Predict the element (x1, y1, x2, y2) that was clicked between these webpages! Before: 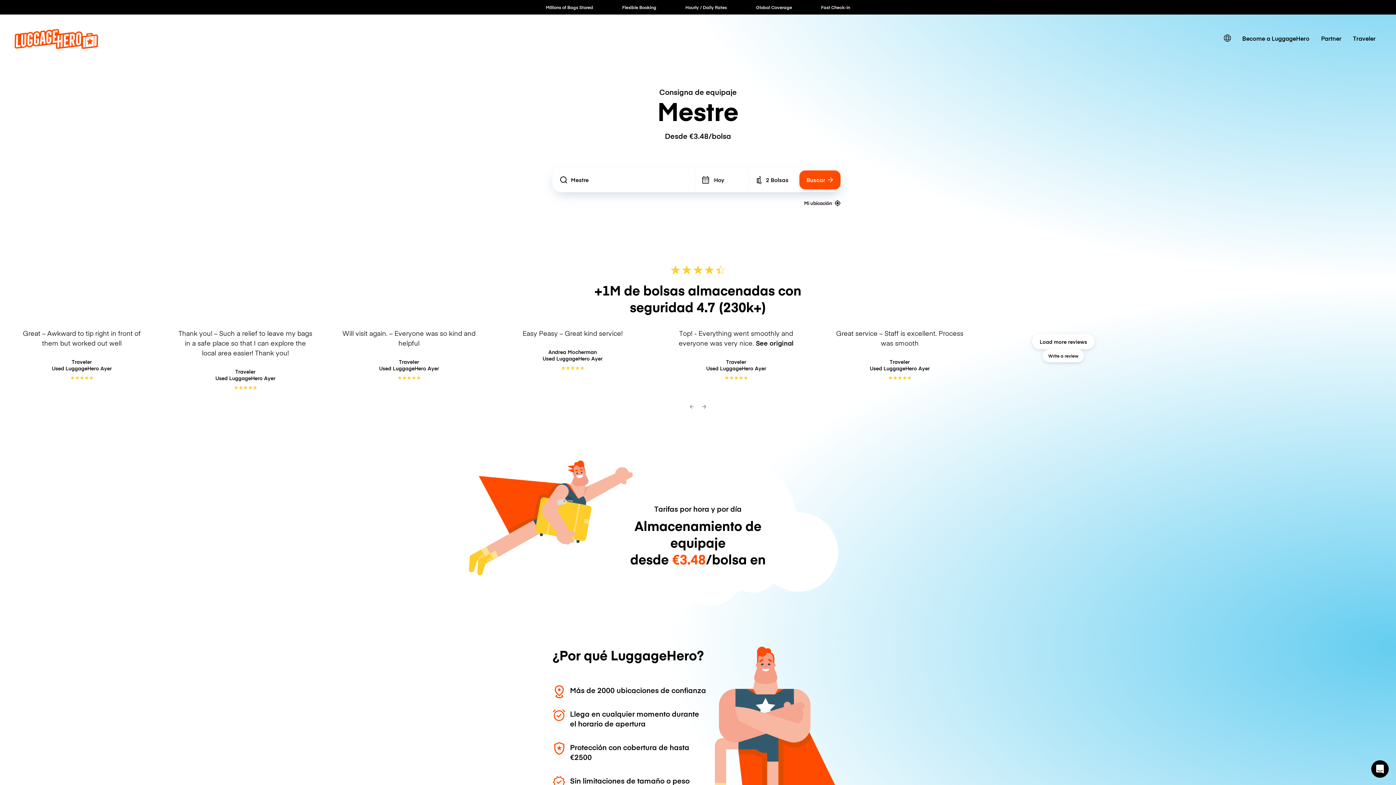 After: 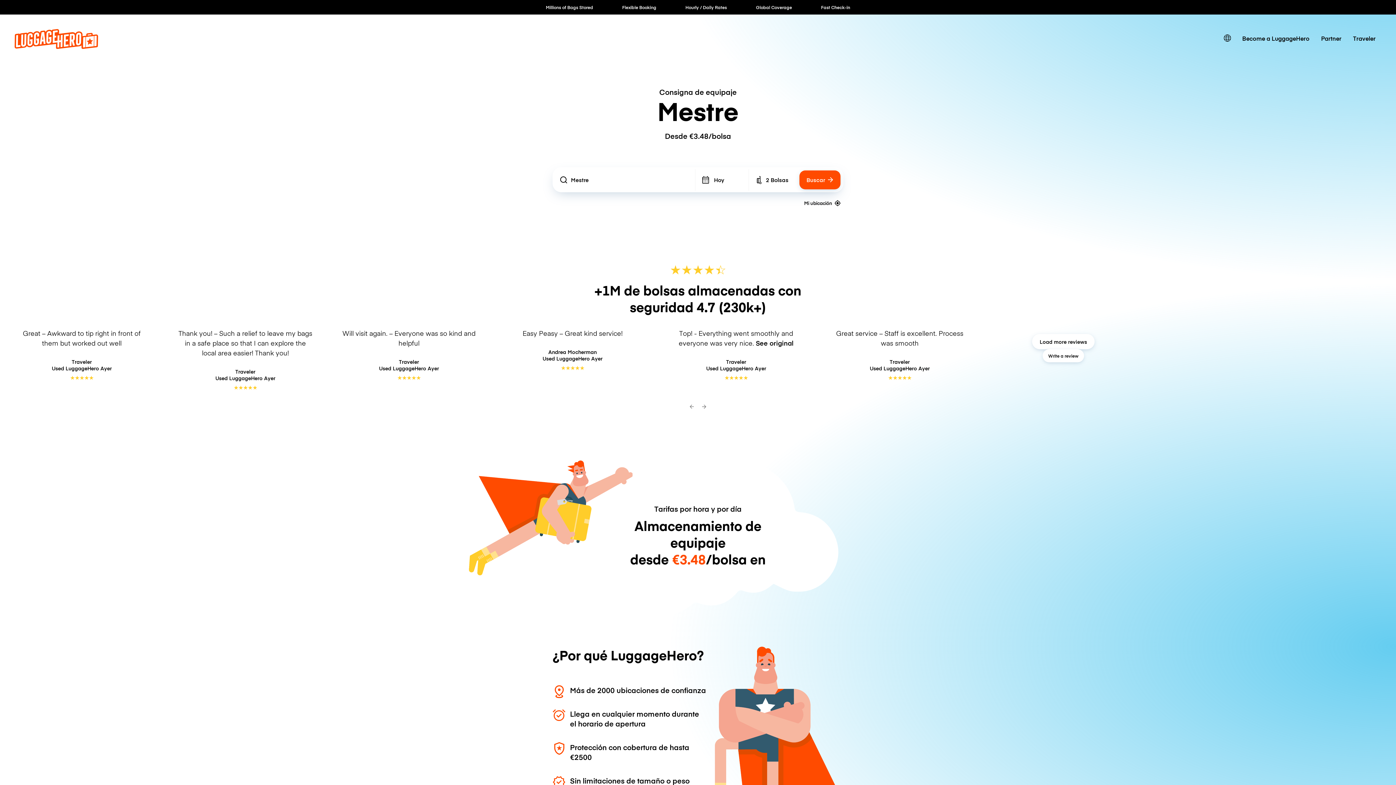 Action: label: Open Intercom Messenger bbox: (1371, 760, 1389, 778)